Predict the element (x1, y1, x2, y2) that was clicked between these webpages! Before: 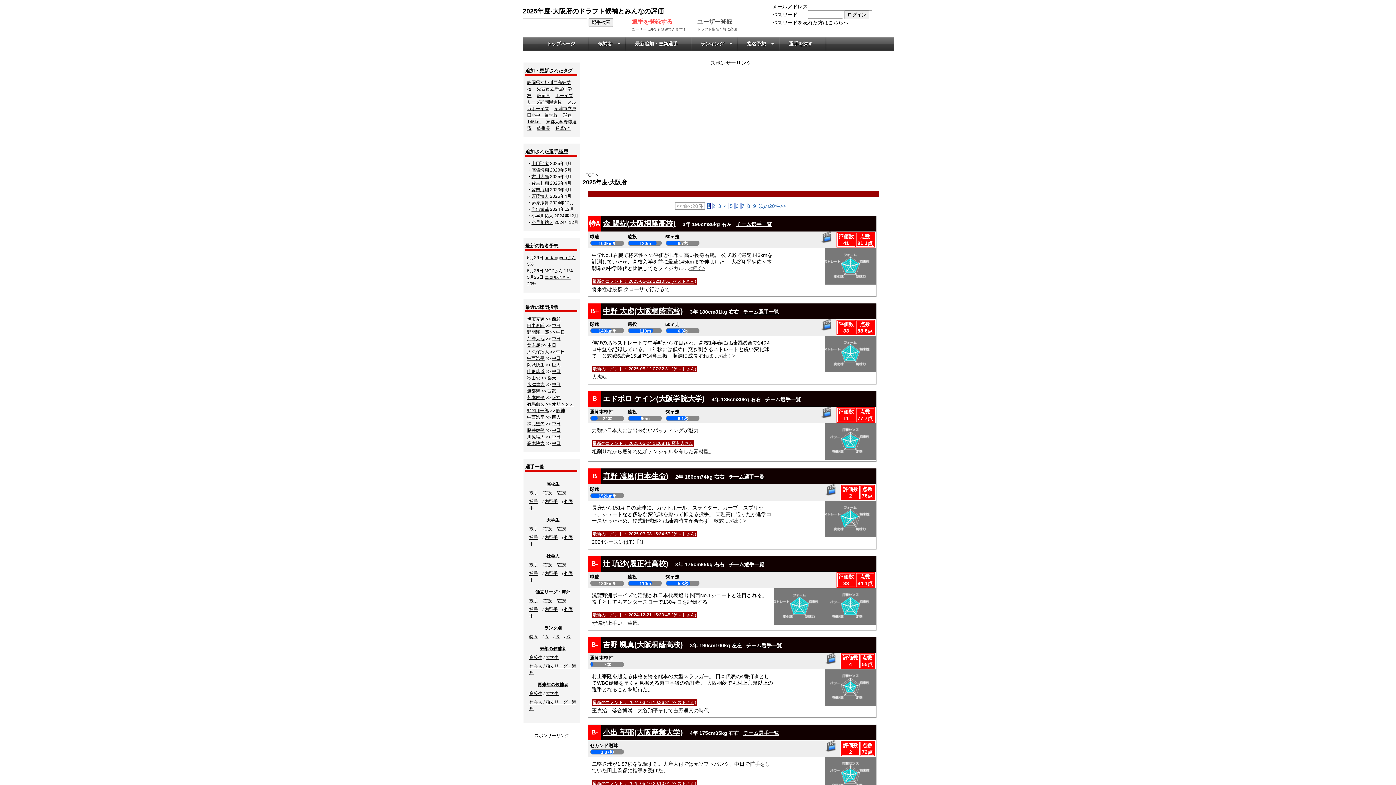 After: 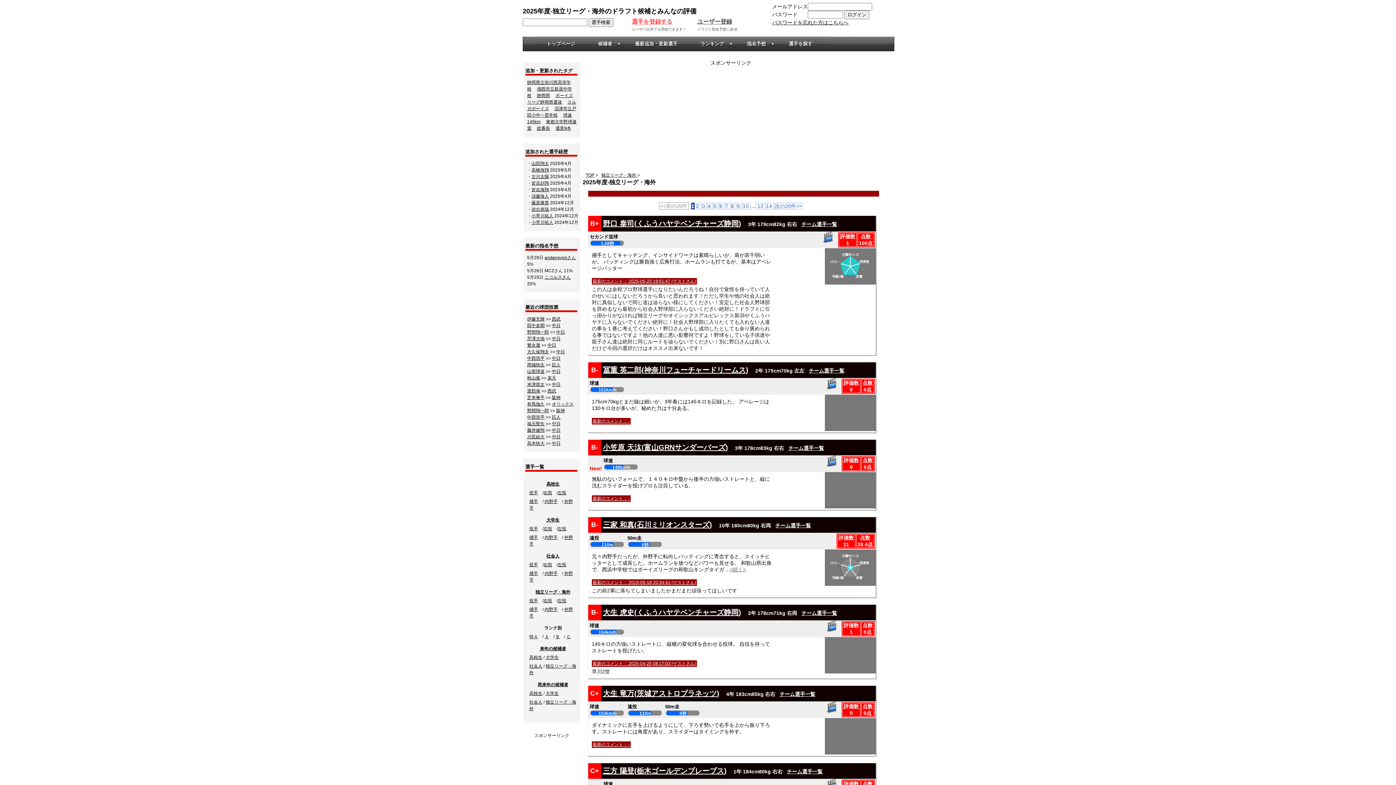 Action: label: 独立リーグ・海外 bbox: (535, 589, 570, 594)